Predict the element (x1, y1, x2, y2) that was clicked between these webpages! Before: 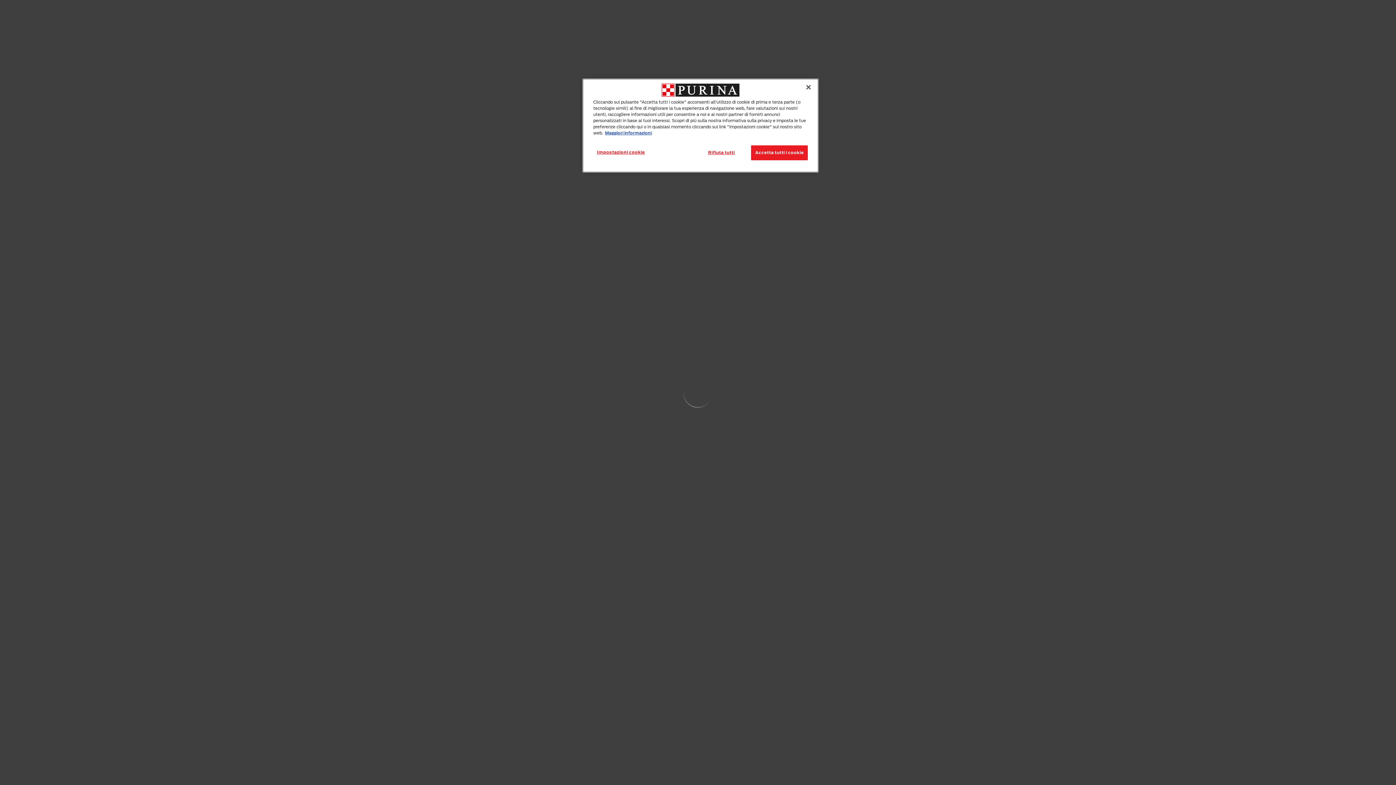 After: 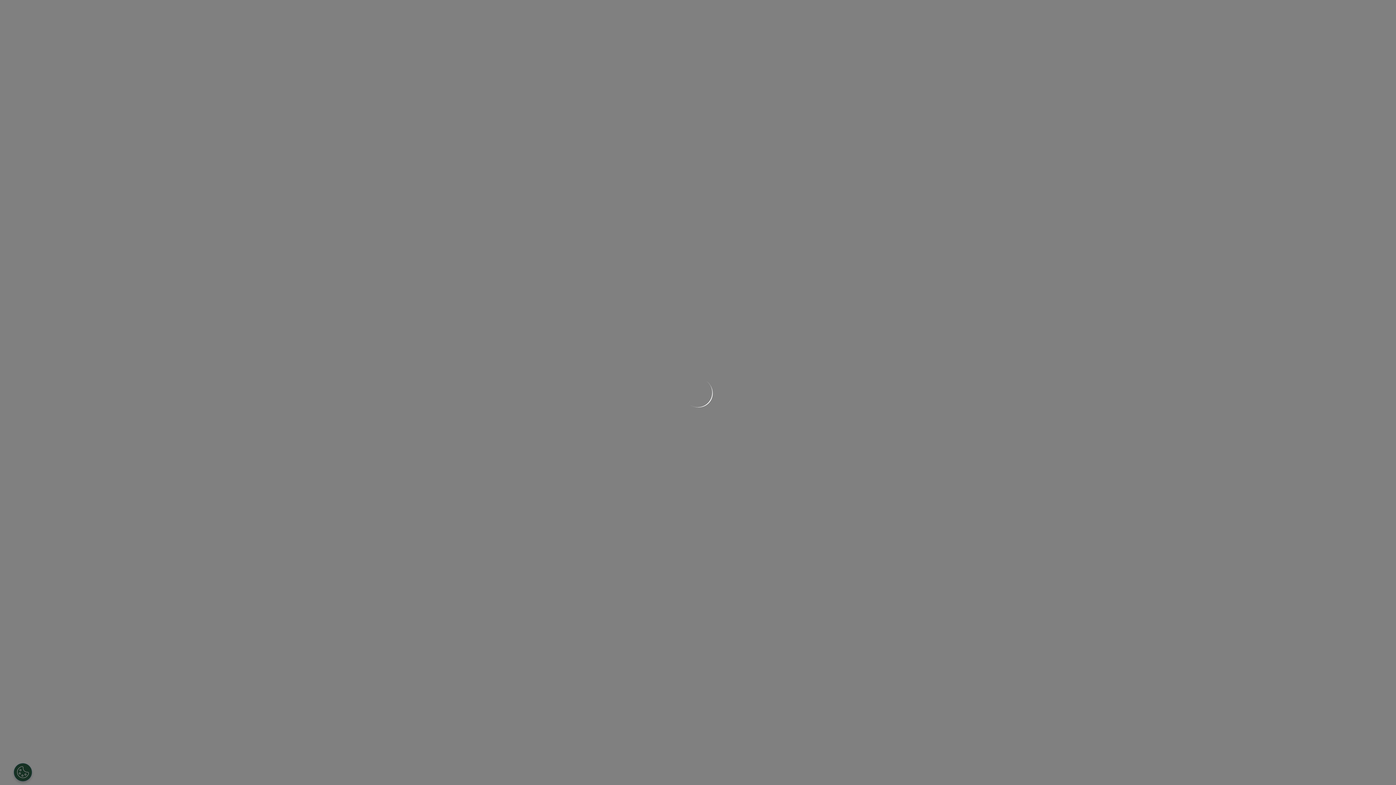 Action: label: Rifiuta tutti bbox: (697, 145, 746, 160)